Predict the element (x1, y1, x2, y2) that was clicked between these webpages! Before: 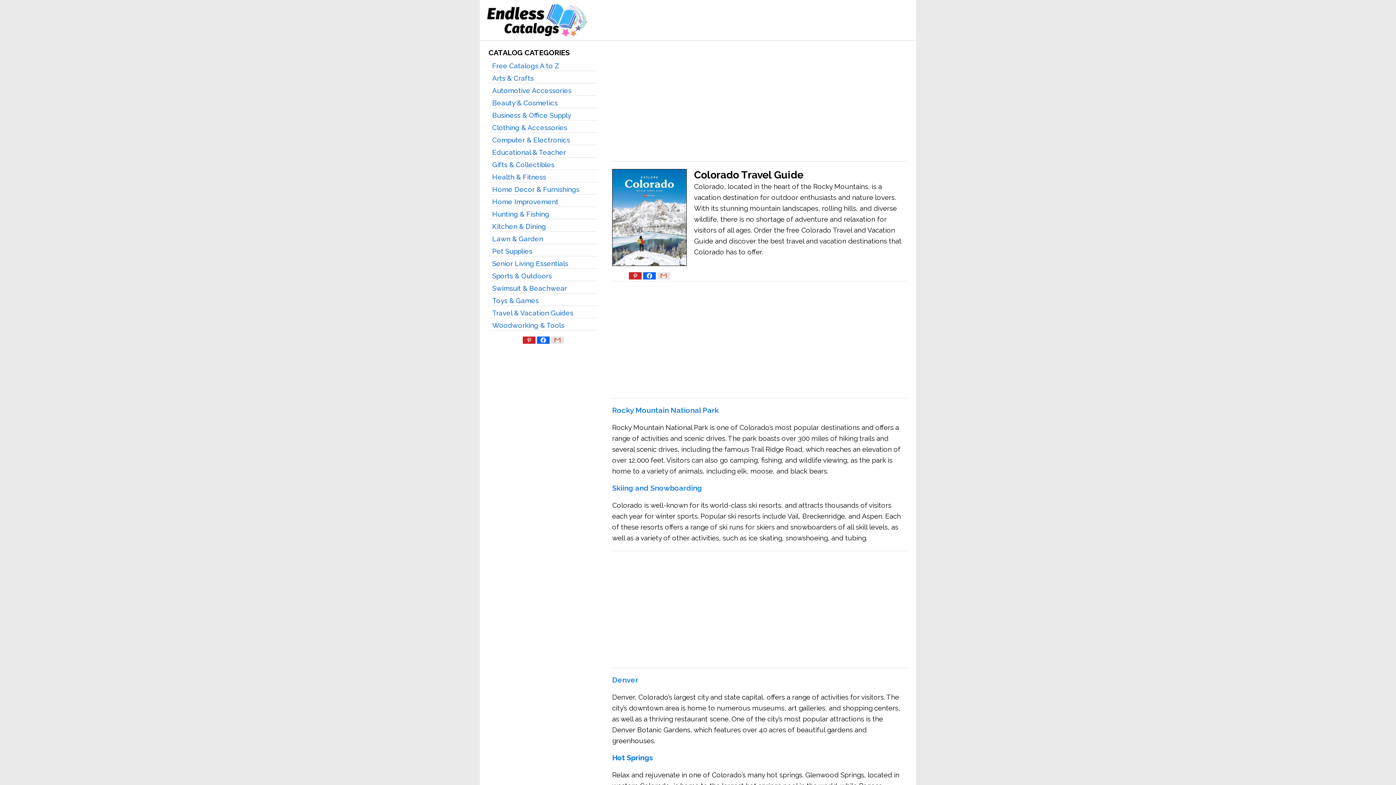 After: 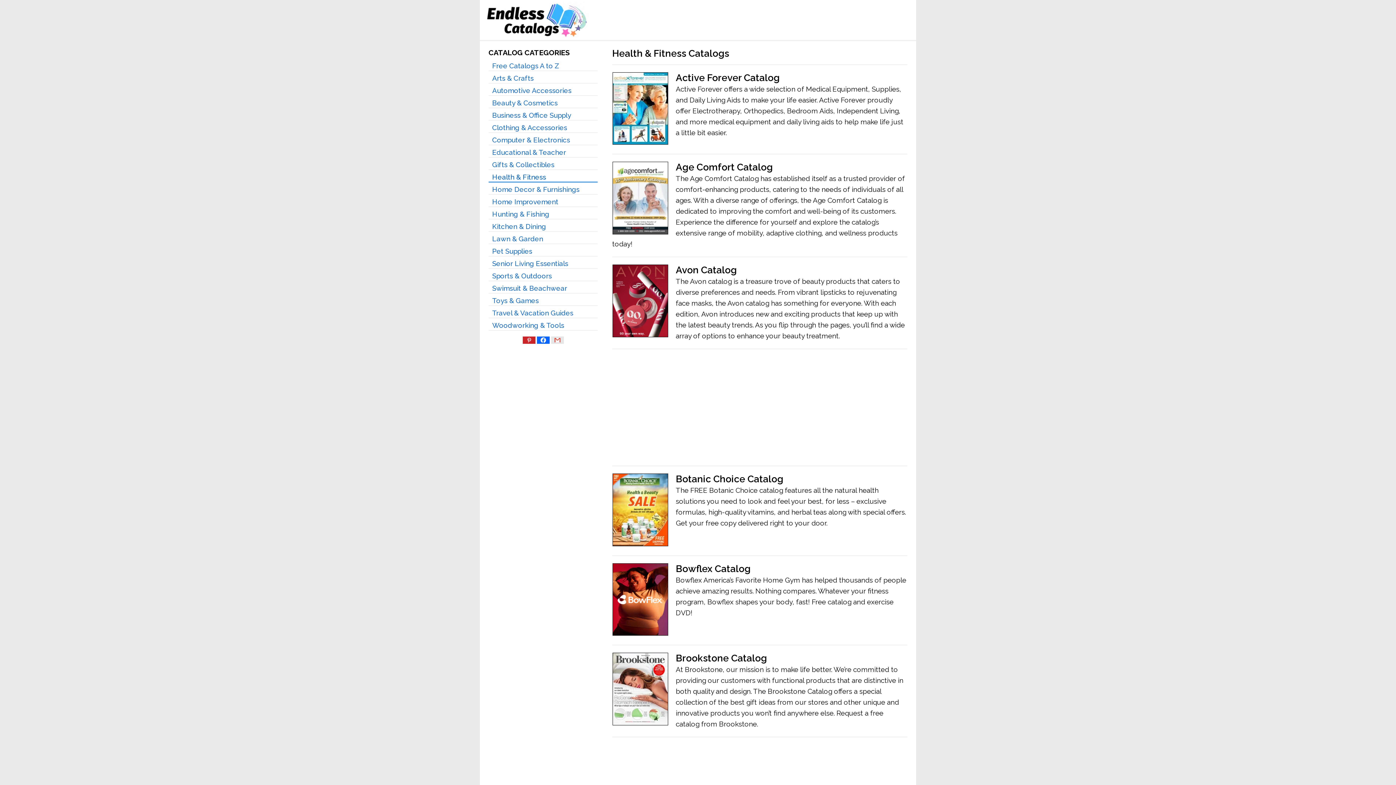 Action: label: Health & Fitness bbox: (488, 170, 597, 182)